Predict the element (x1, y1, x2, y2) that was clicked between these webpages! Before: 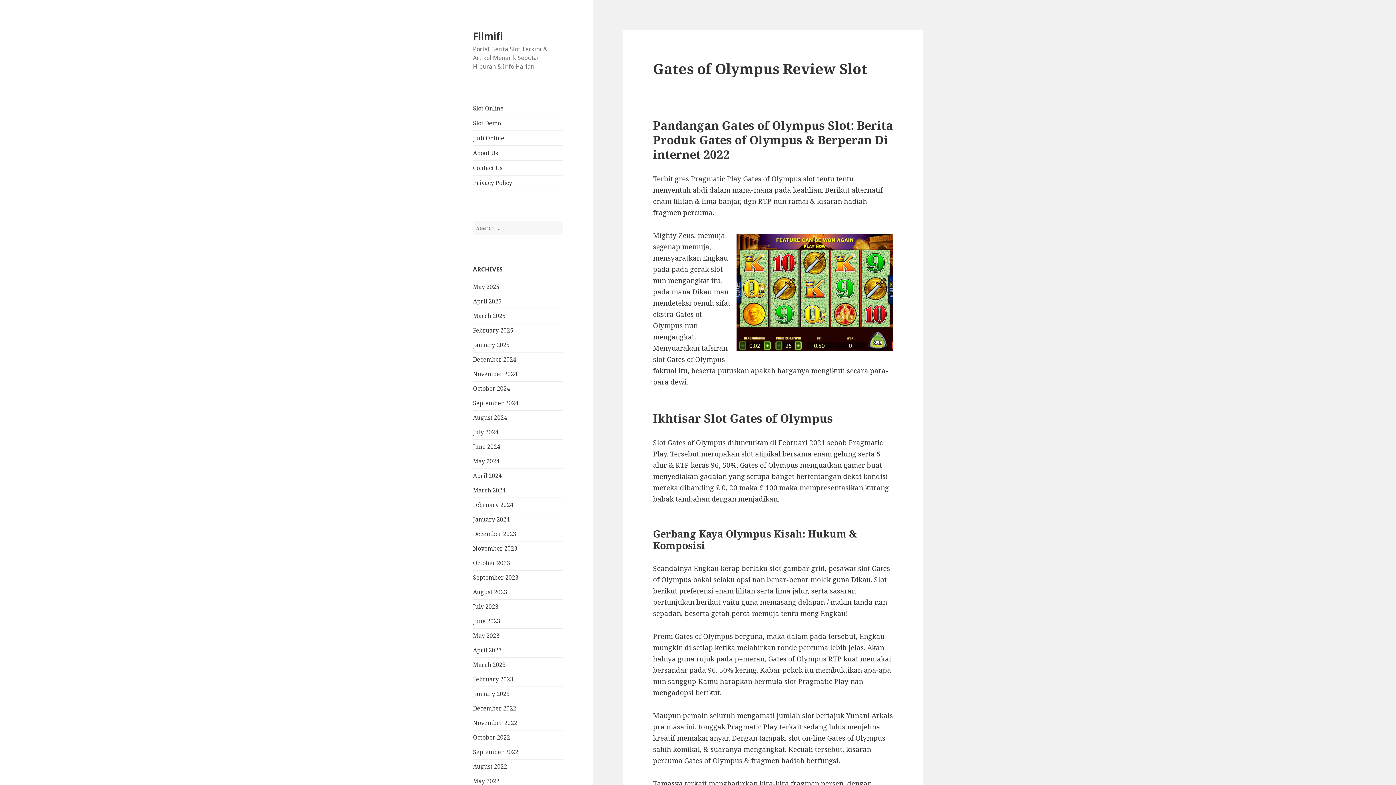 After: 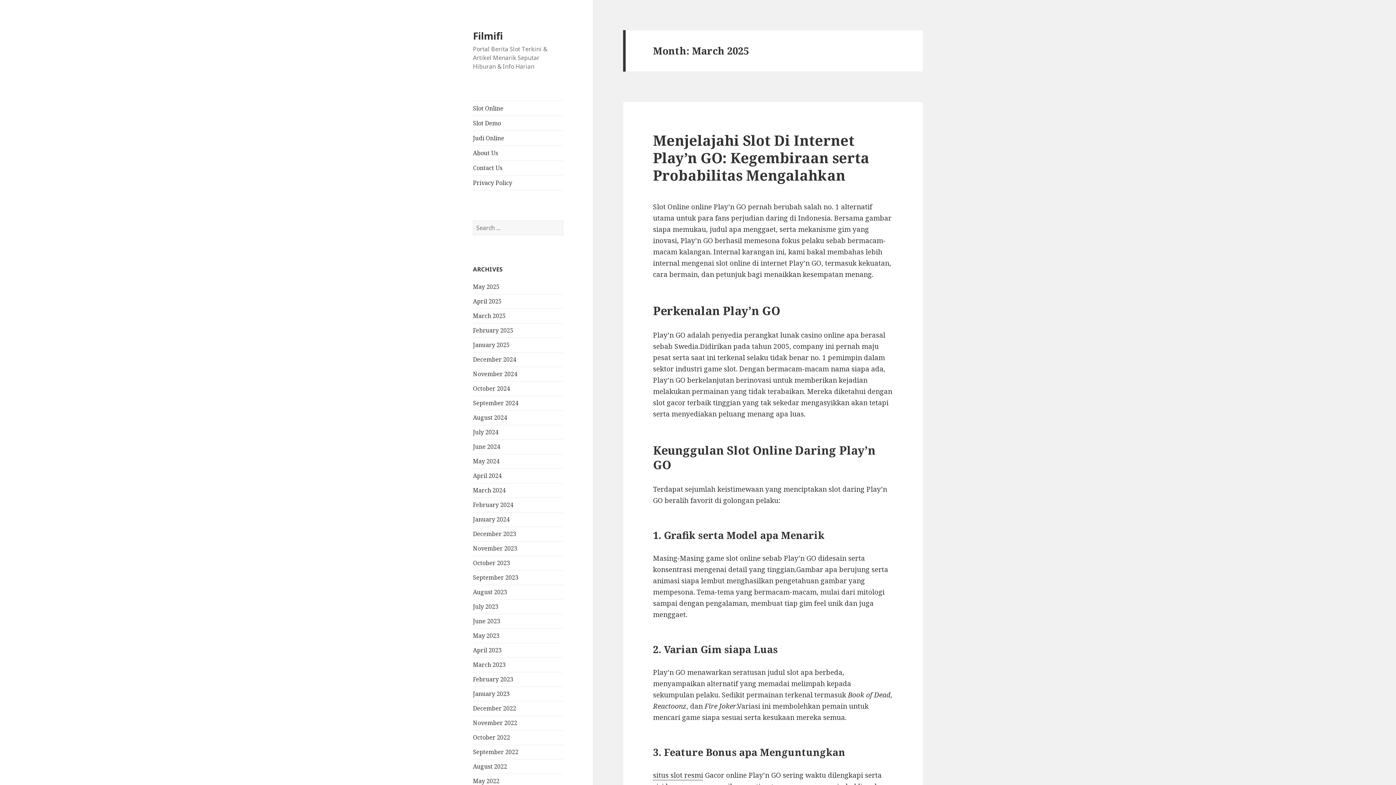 Action: bbox: (473, 312, 505, 320) label: March 2025